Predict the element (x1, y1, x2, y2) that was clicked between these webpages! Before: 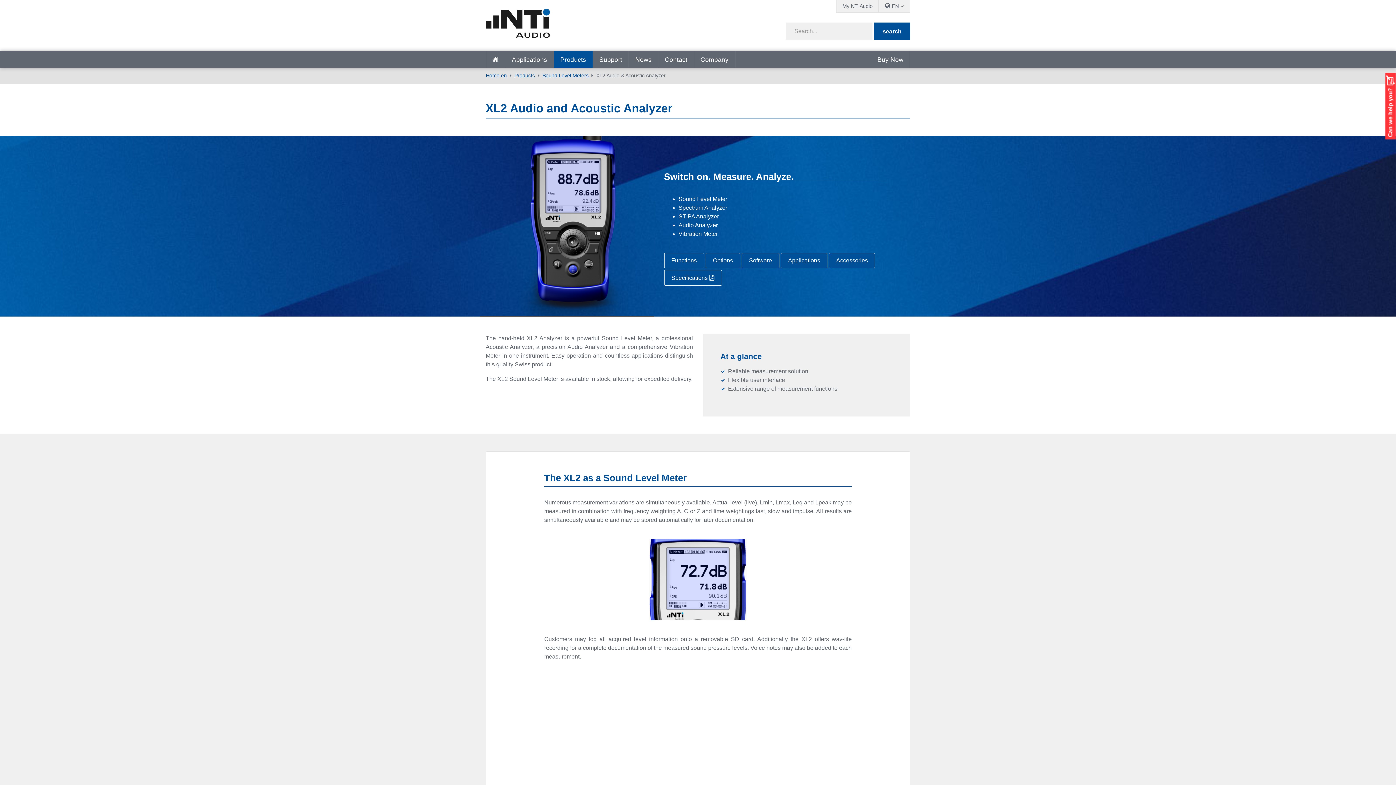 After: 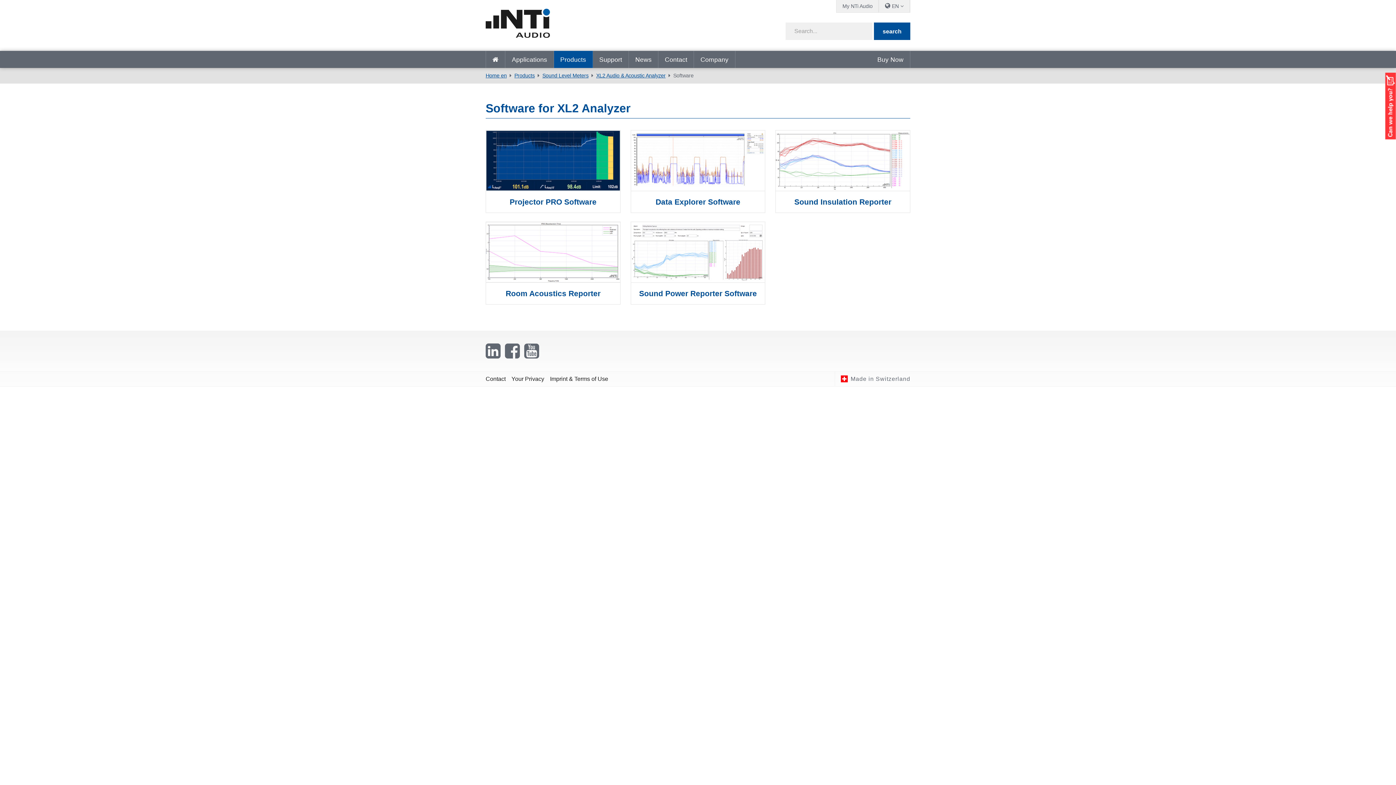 Action: bbox: (741, 453, 779, 468) label: Software